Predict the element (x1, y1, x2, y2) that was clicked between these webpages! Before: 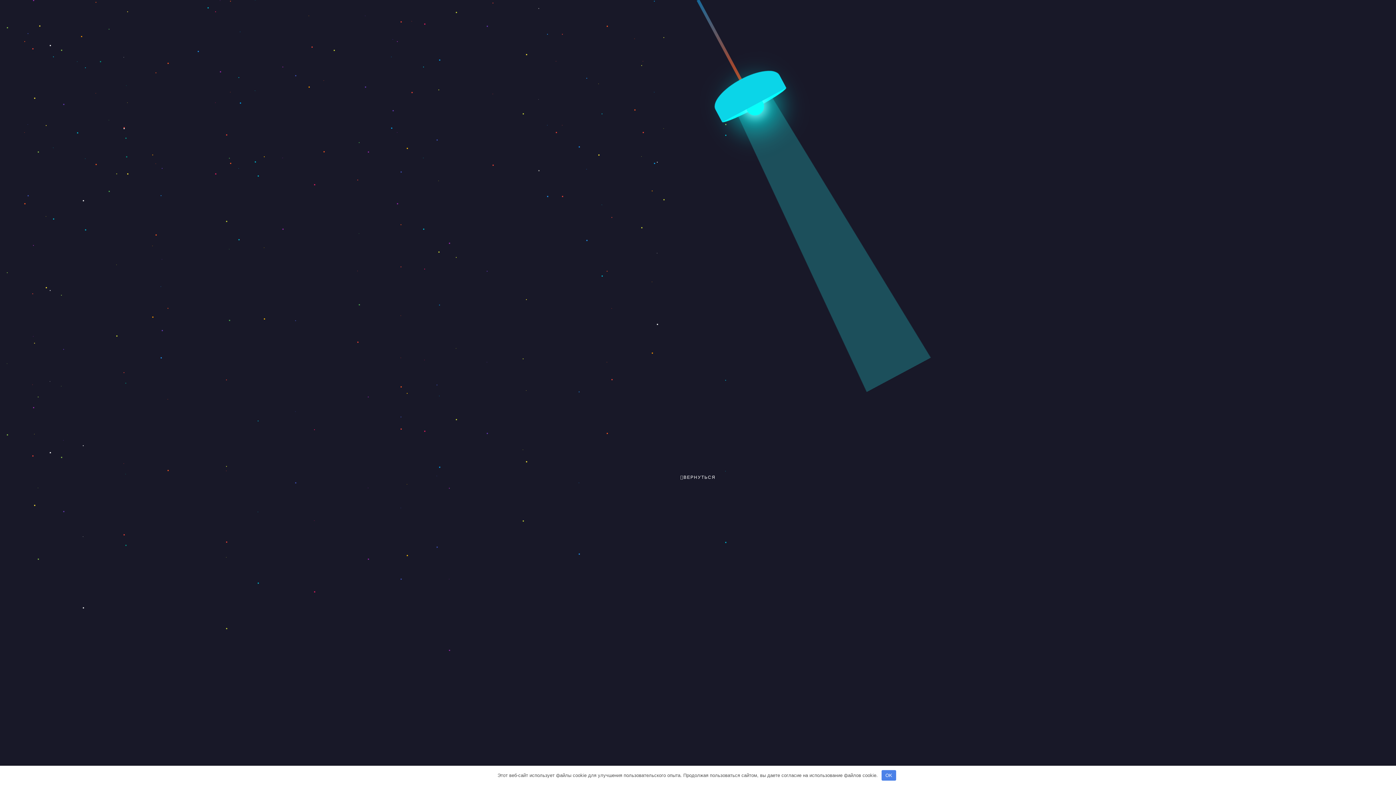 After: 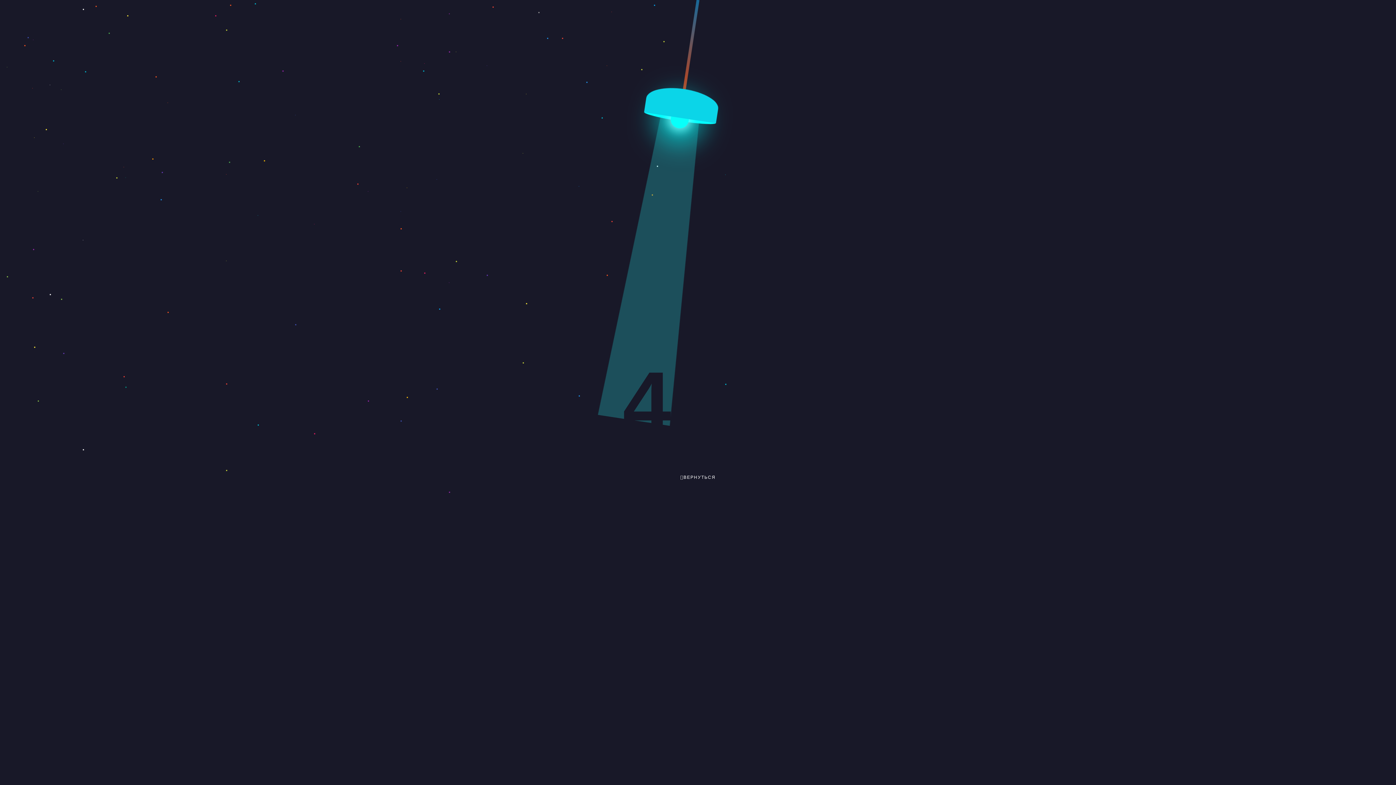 Action: bbox: (881, 770, 896, 781) label: OK